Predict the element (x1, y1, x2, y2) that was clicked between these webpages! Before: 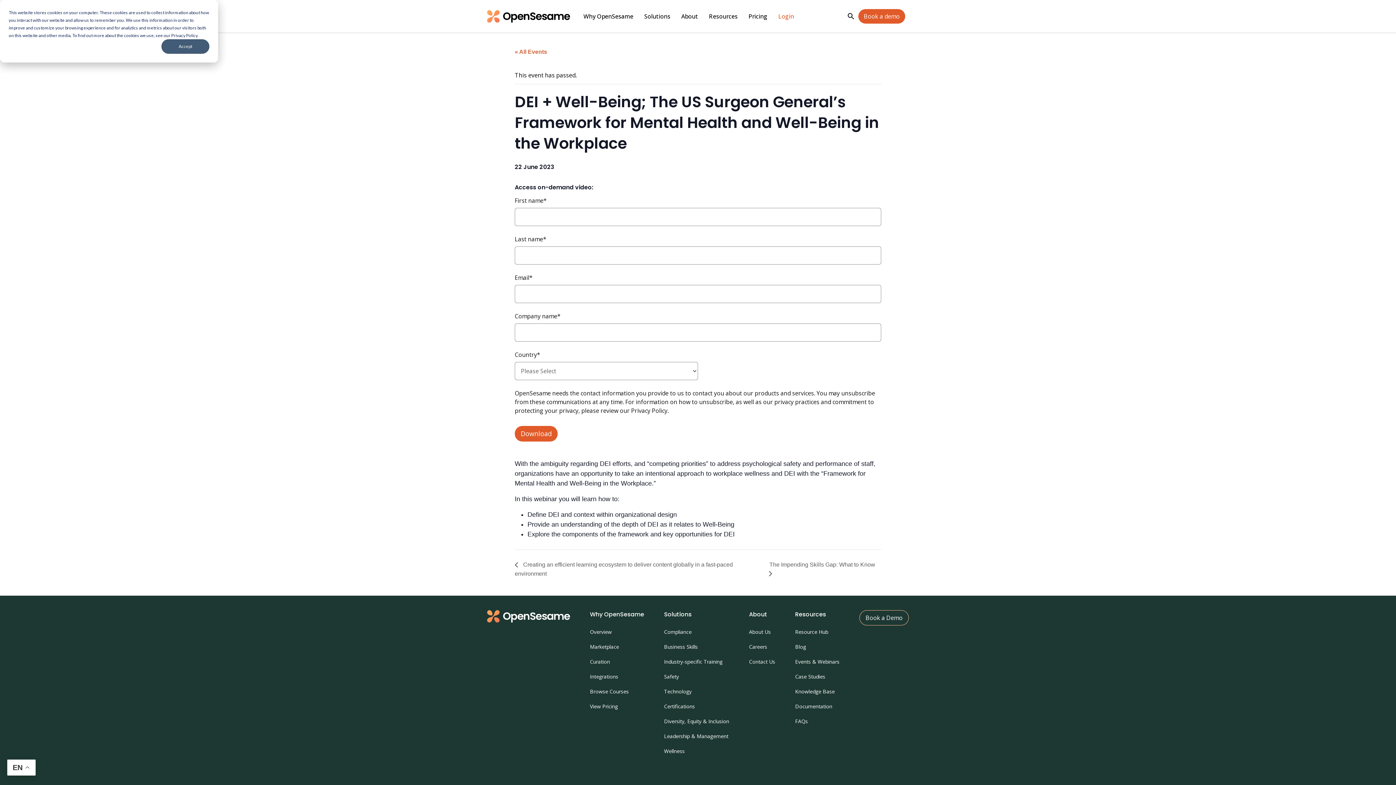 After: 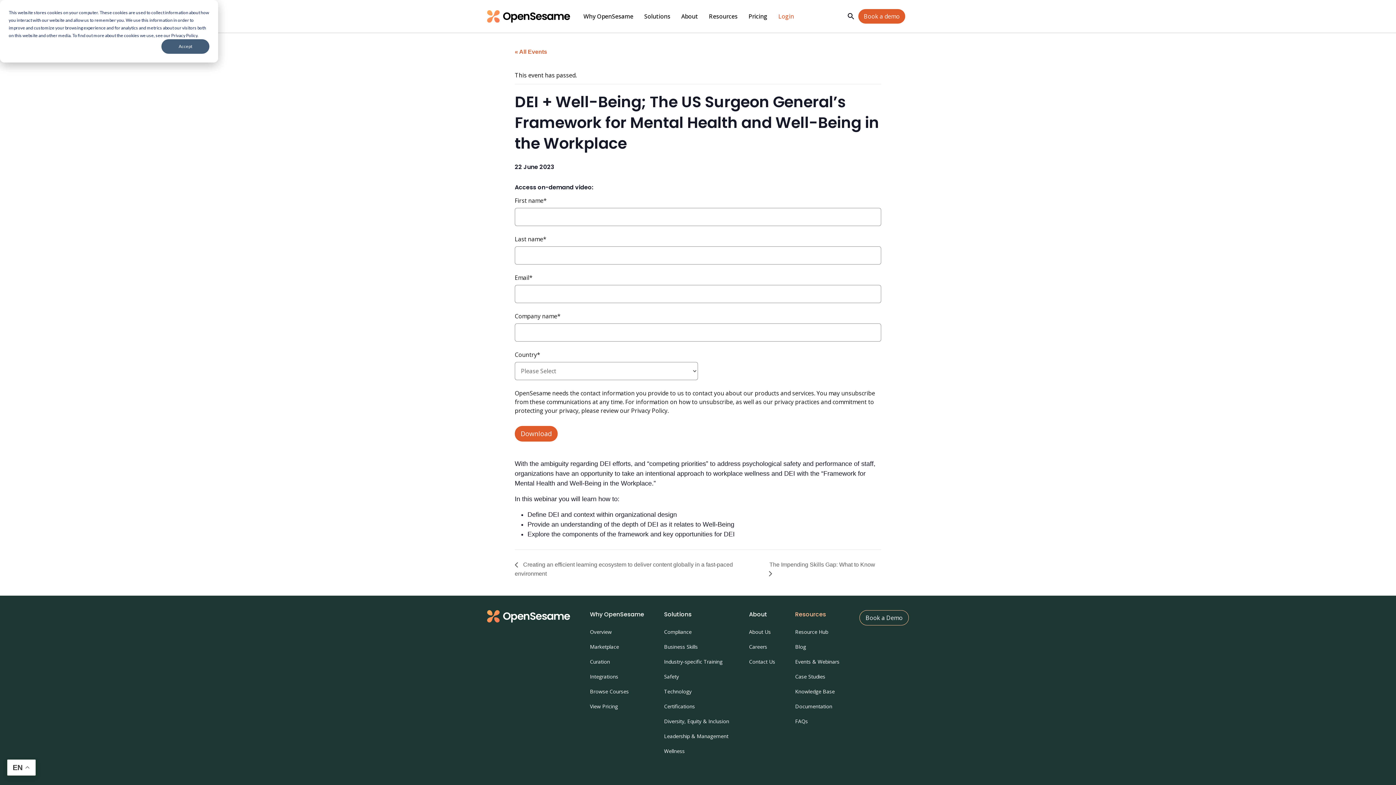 Action: label: Resources bbox: (795, 610, 826, 618)